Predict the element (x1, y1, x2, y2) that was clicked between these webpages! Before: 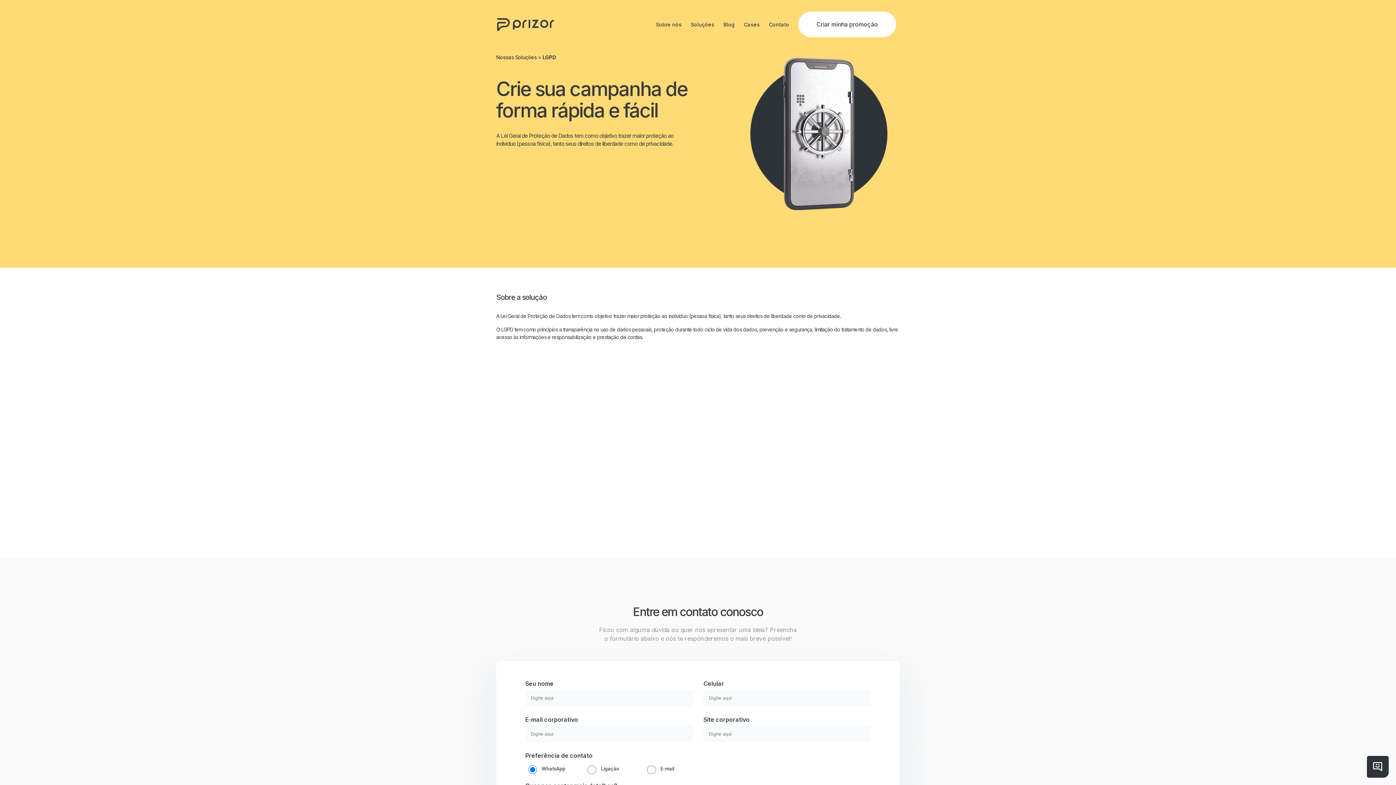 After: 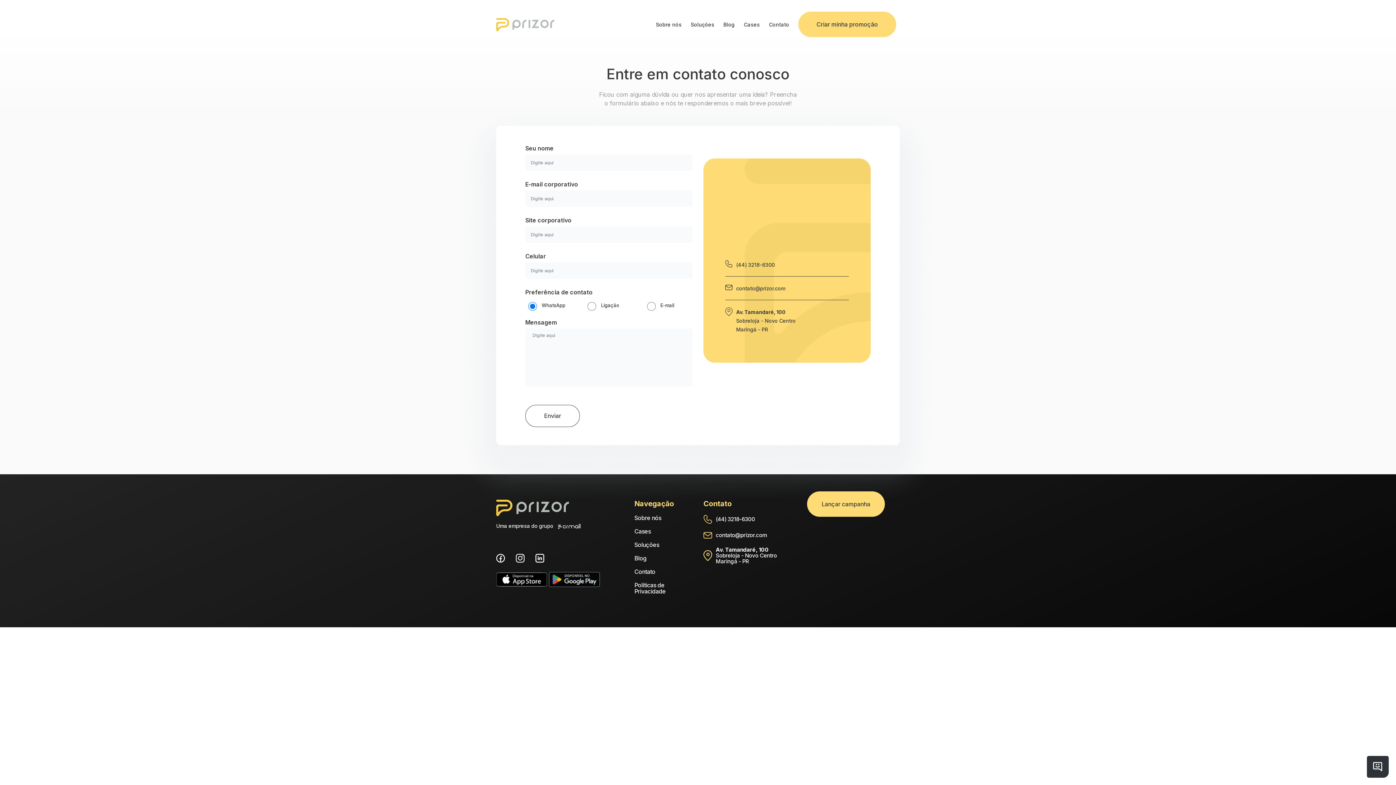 Action: bbox: (769, 17, 789, 32) label: Contato